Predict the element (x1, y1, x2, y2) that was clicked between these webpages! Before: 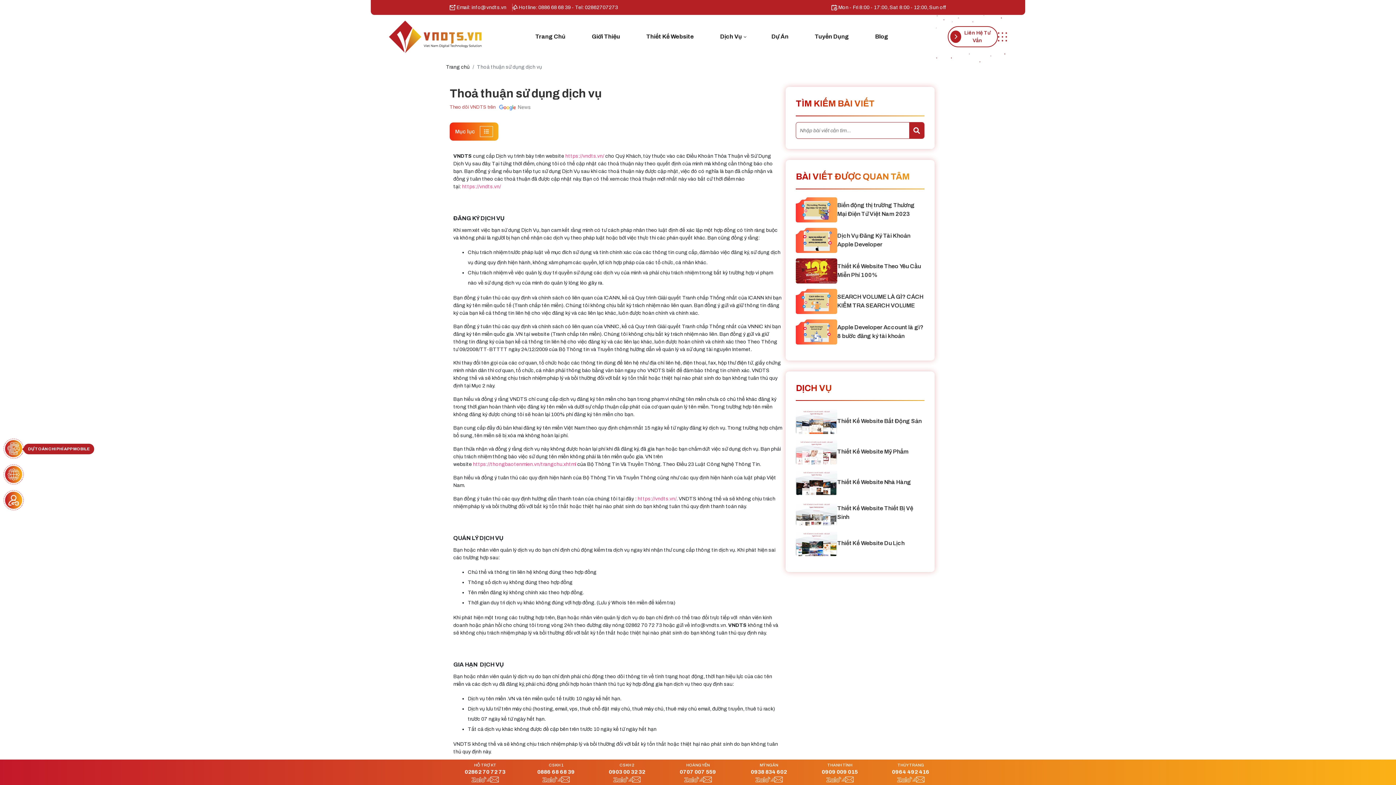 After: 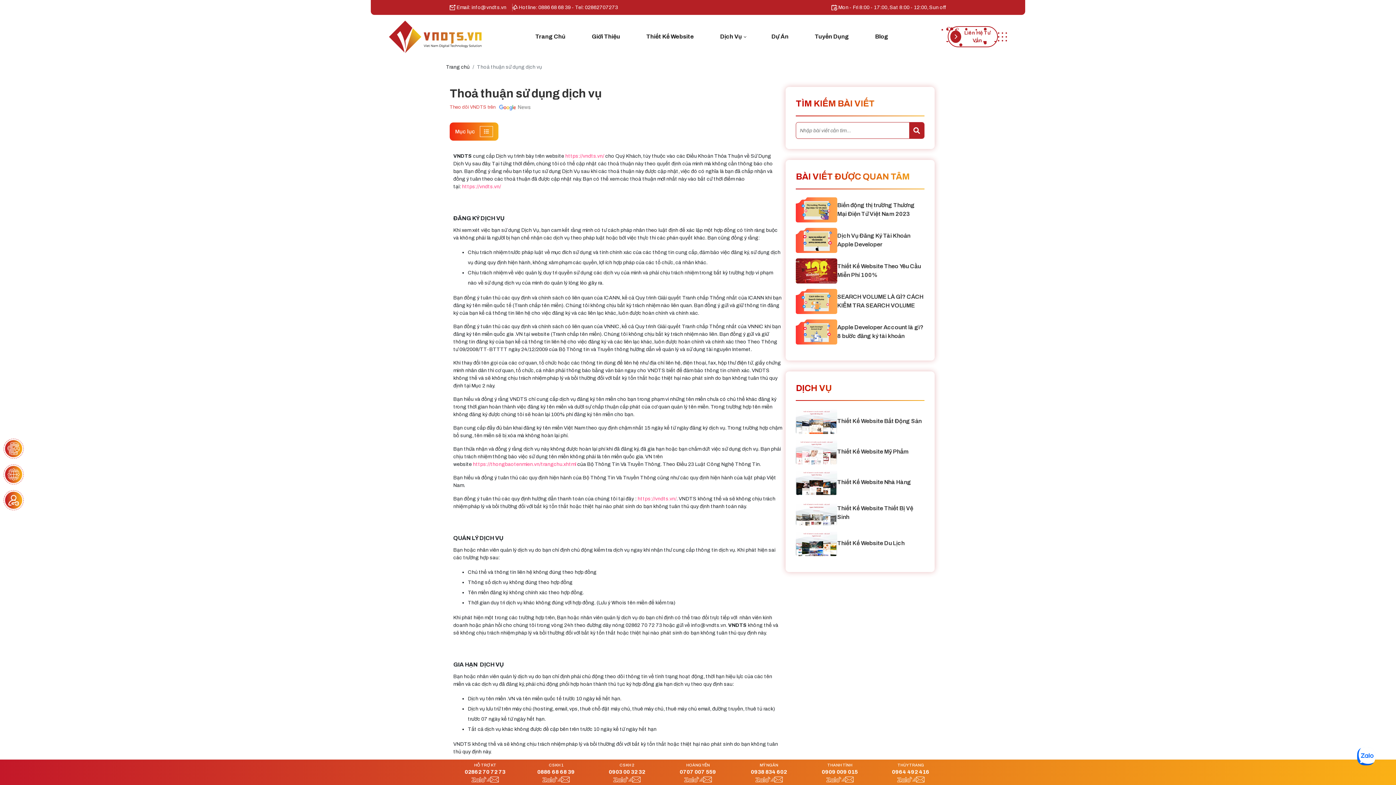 Action: bbox: (486, 777, 498, 784)